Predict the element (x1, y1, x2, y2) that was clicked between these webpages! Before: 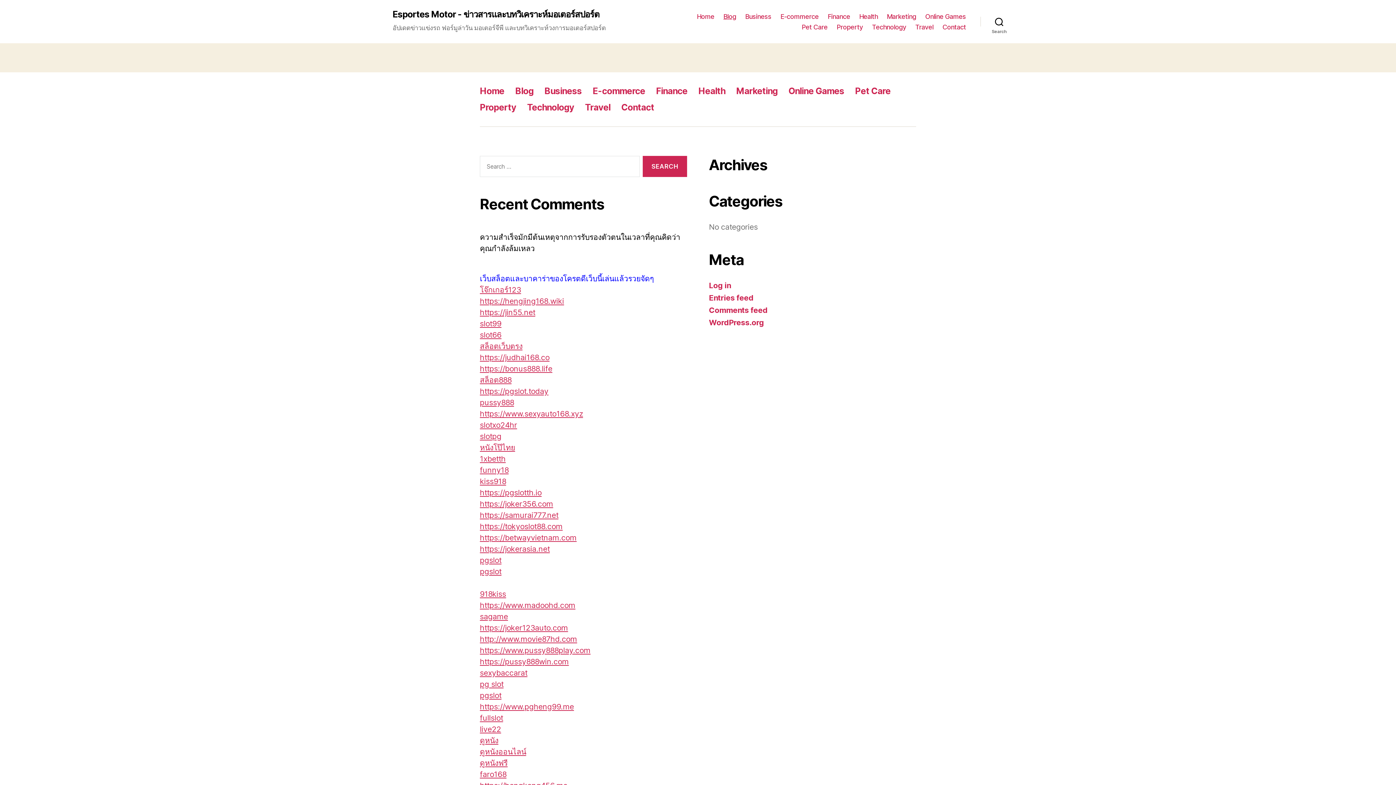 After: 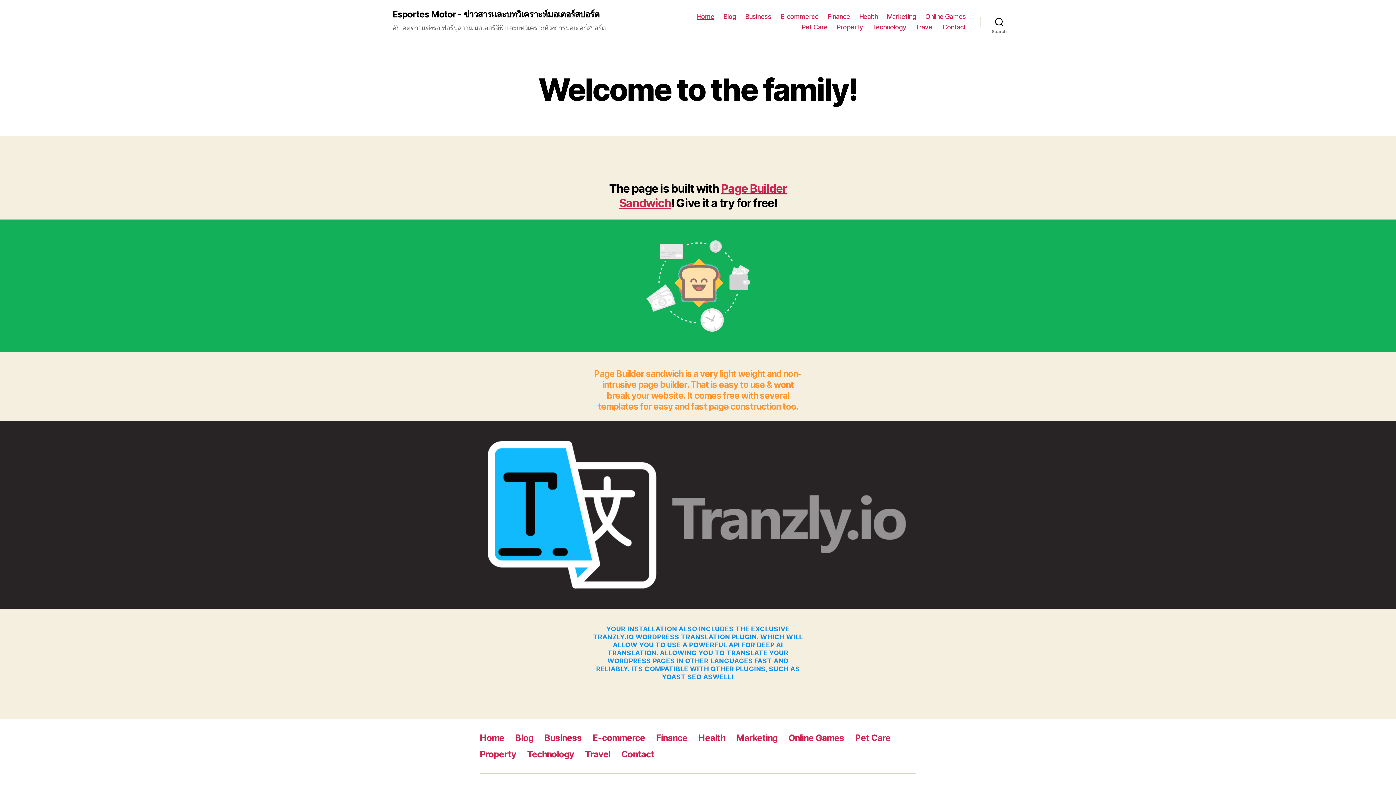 Action: bbox: (392, 10, 599, 18) label: Esportes Motor - ข่าวสารและบทวิเคราะห์มอเตอร์สปอร์ต